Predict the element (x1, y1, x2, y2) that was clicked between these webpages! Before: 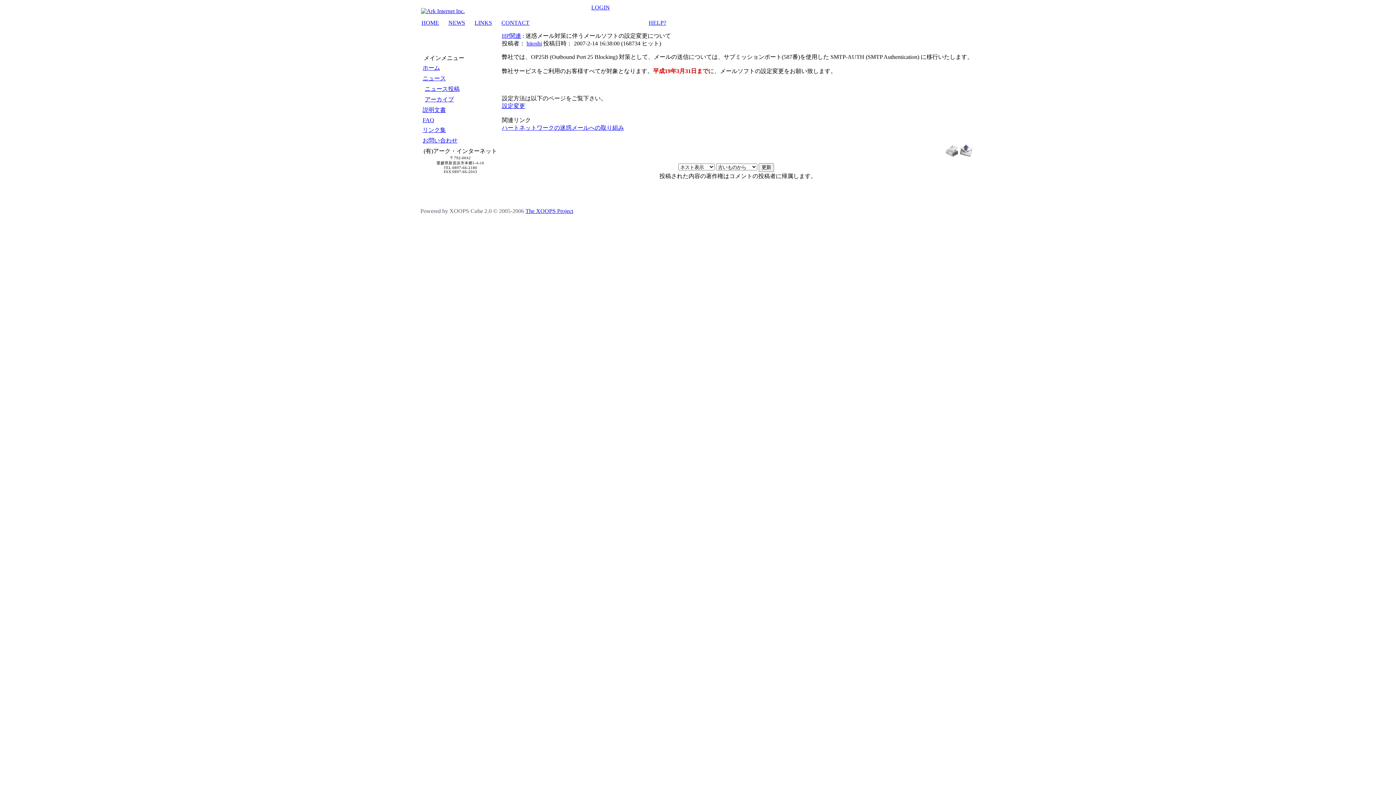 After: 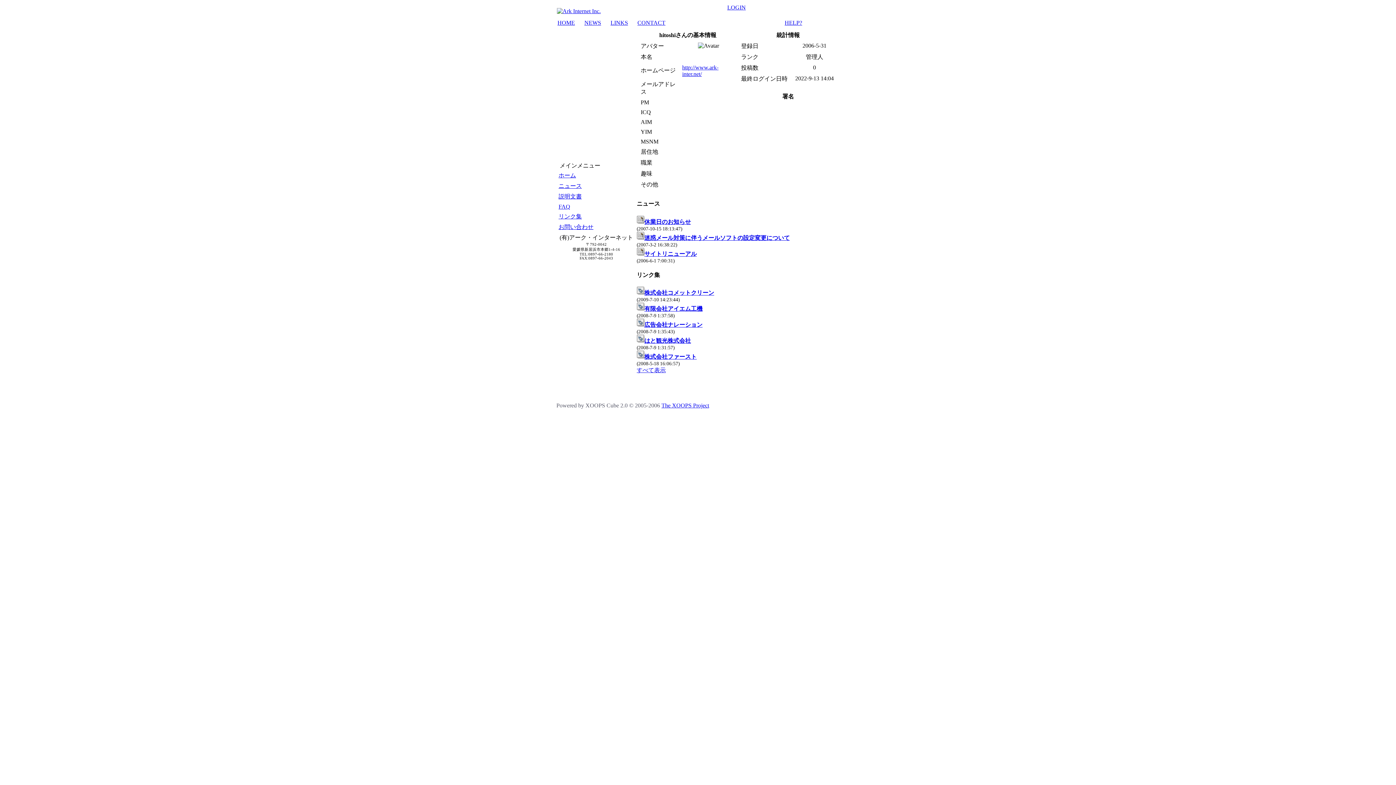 Action: bbox: (526, 40, 542, 46) label: hitoshi